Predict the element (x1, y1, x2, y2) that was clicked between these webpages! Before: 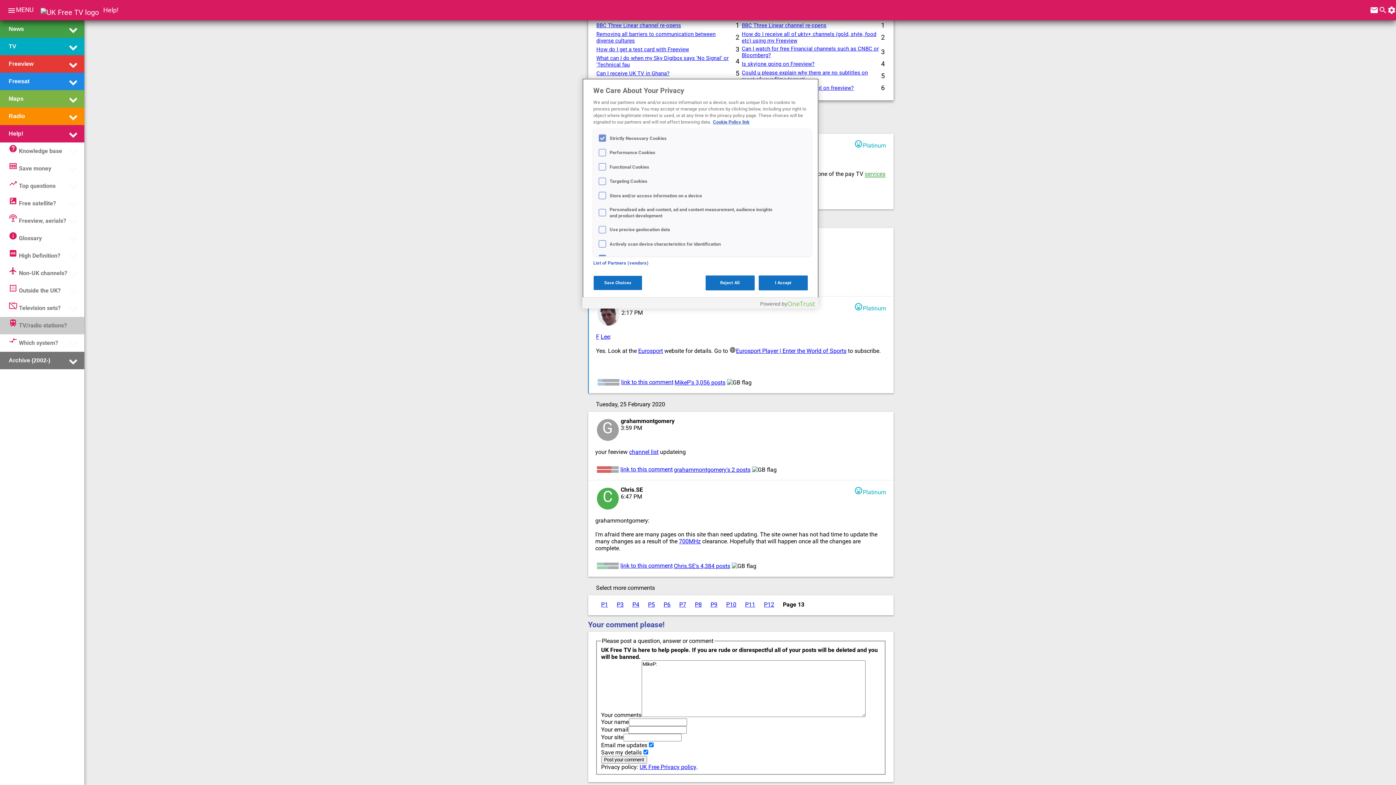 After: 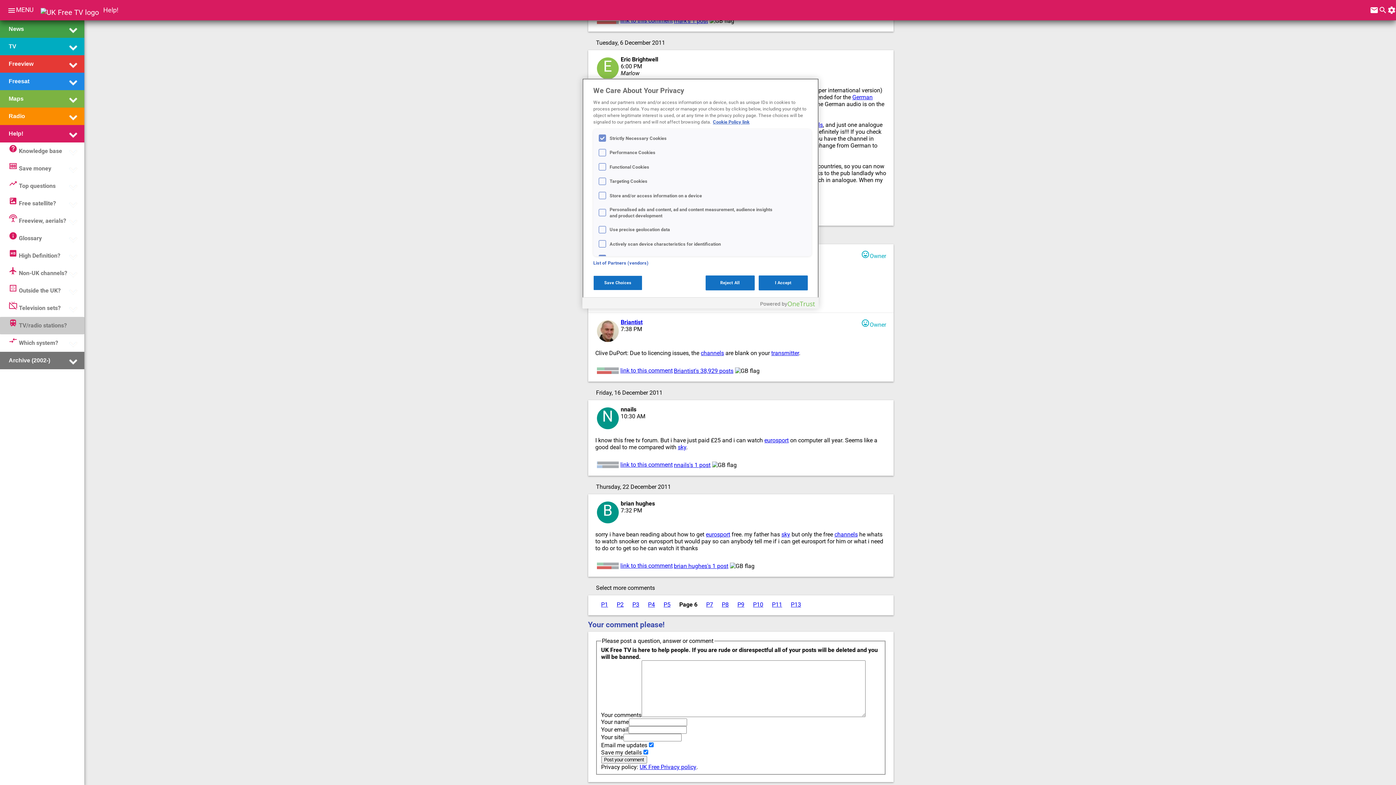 Action: label: P6 bbox: (663, 601, 670, 608)